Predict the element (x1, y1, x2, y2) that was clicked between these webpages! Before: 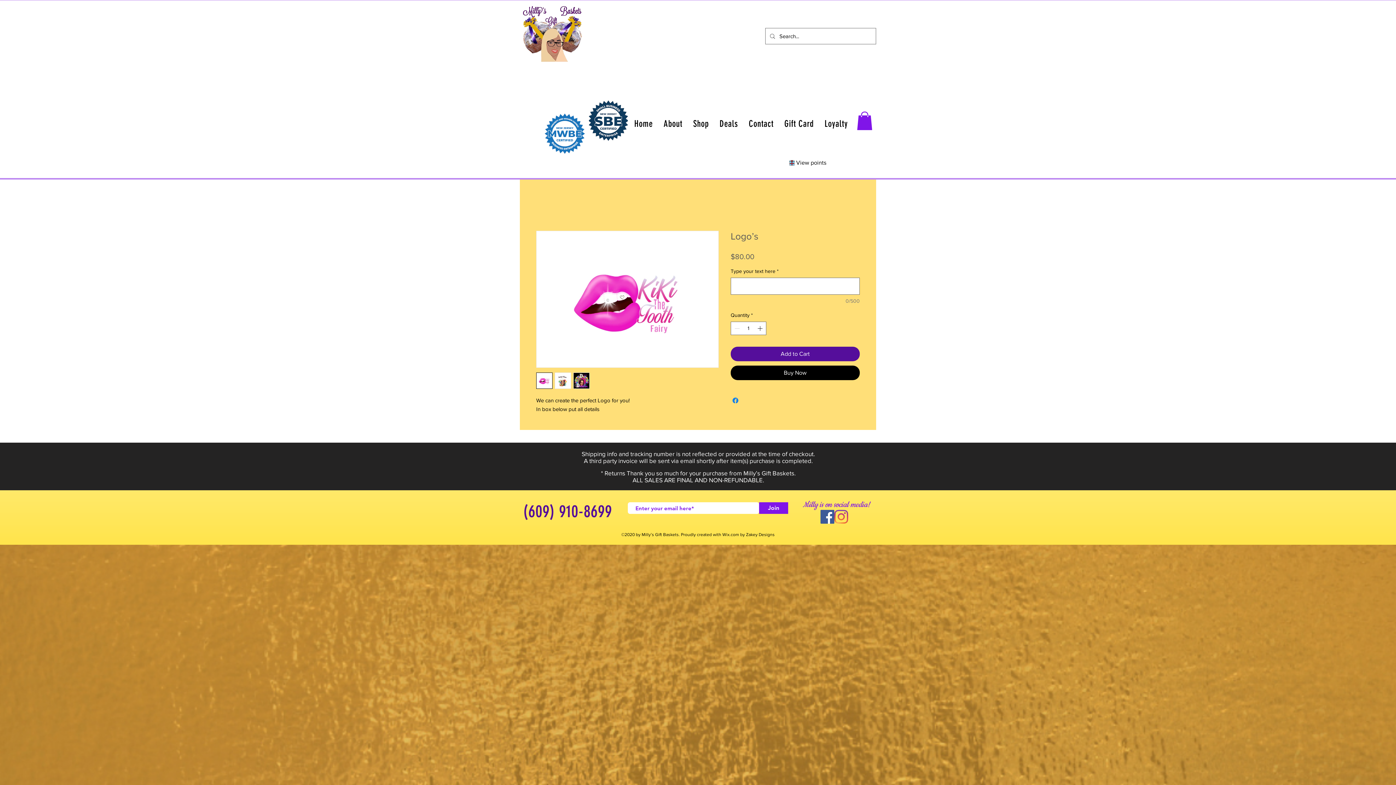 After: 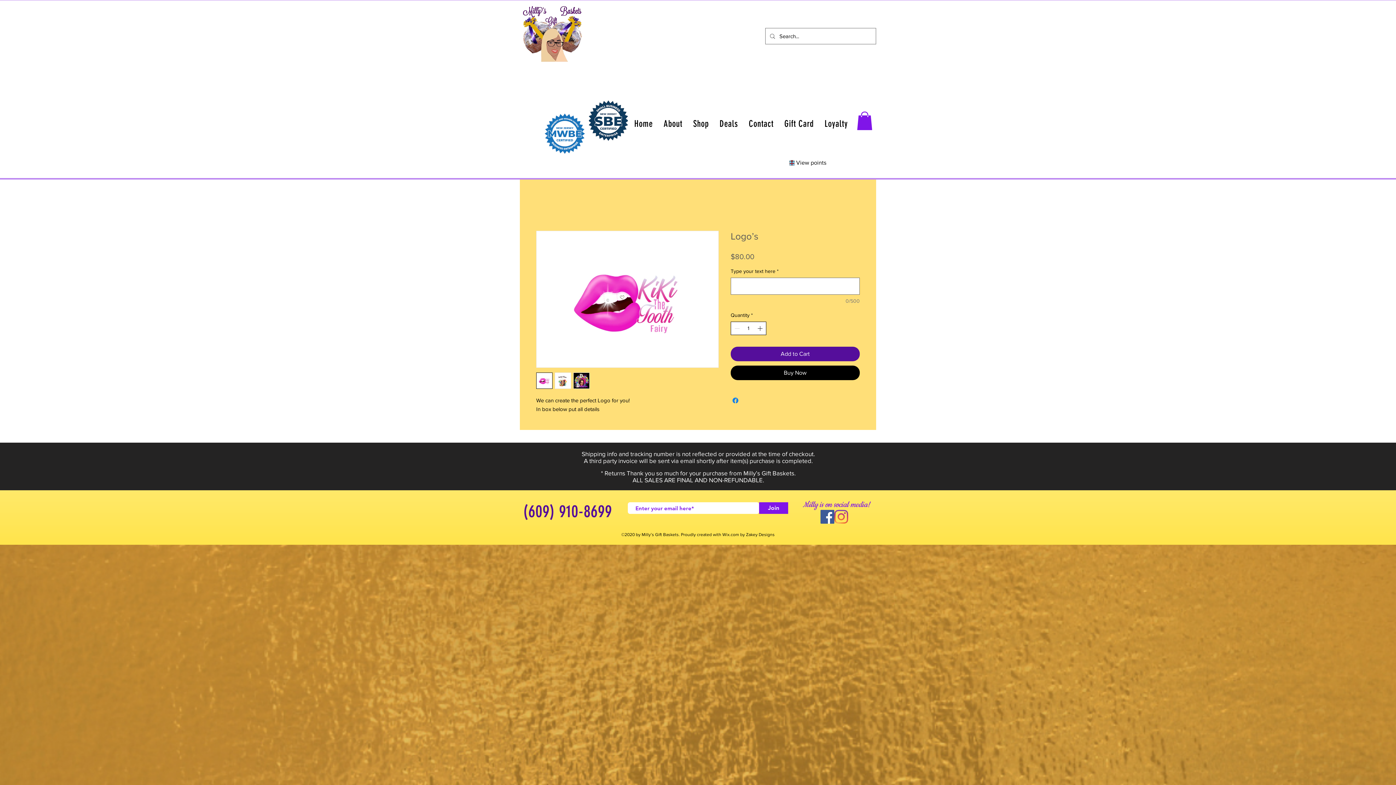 Action: label: Increment bbox: (756, 322, 765, 334)